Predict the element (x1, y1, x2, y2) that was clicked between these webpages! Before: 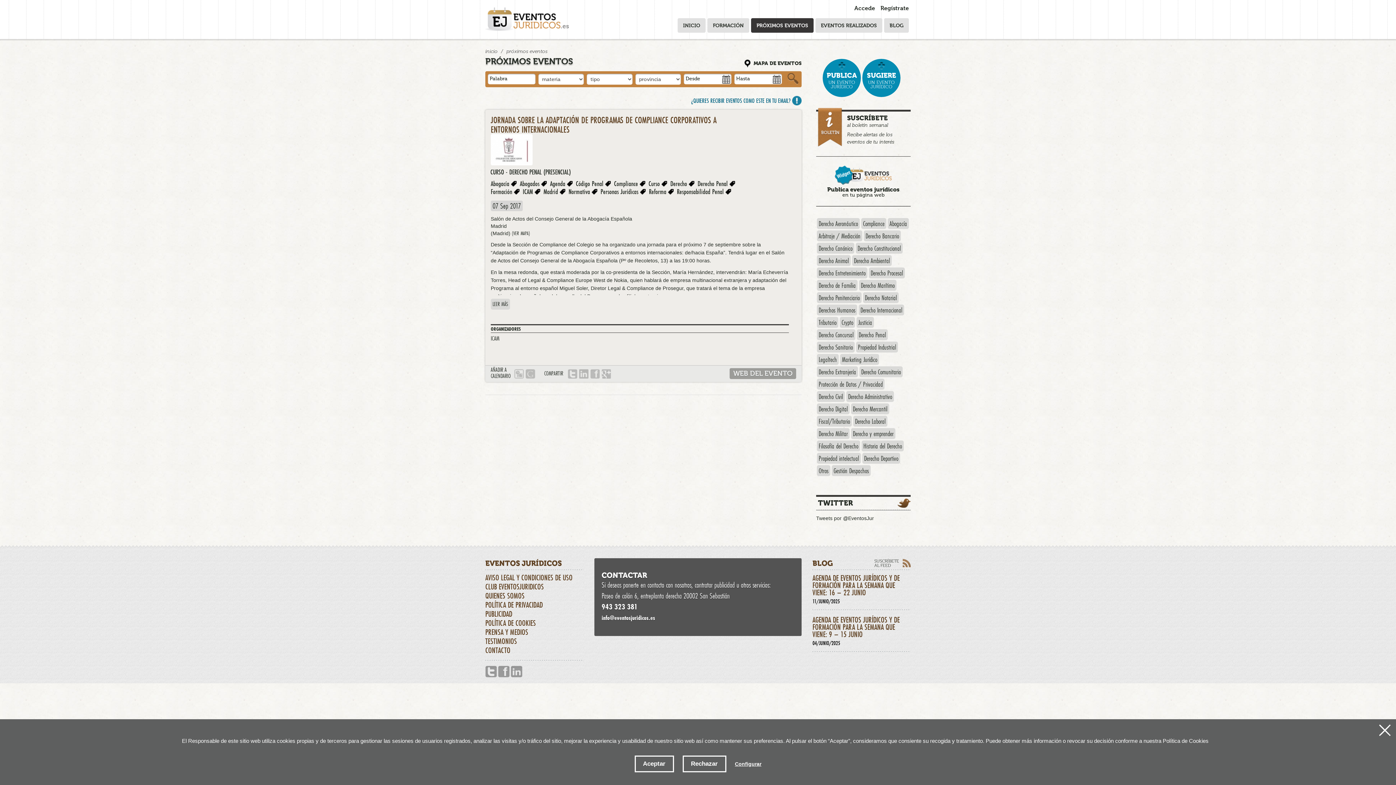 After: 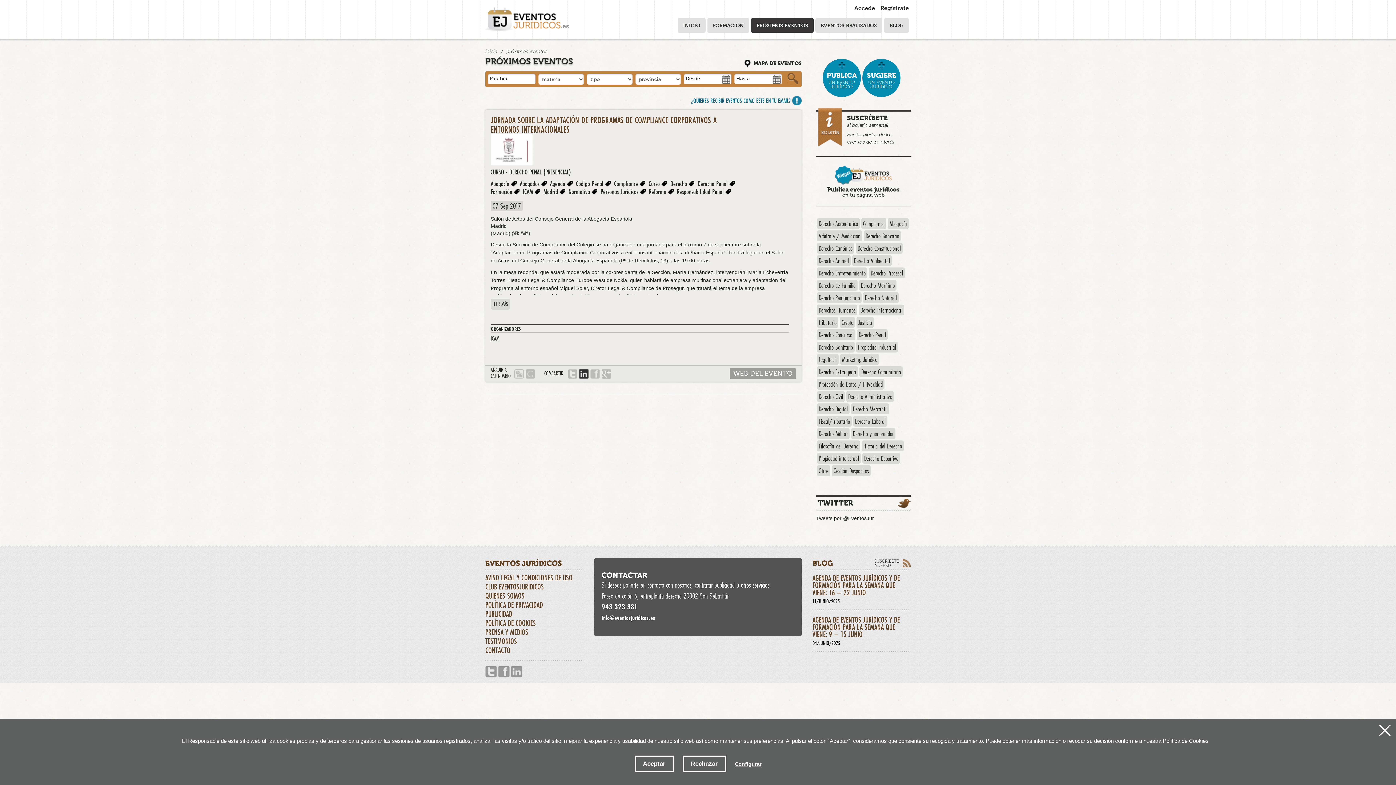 Action: label: LINKEDIN bbox: (579, 369, 588, 378)